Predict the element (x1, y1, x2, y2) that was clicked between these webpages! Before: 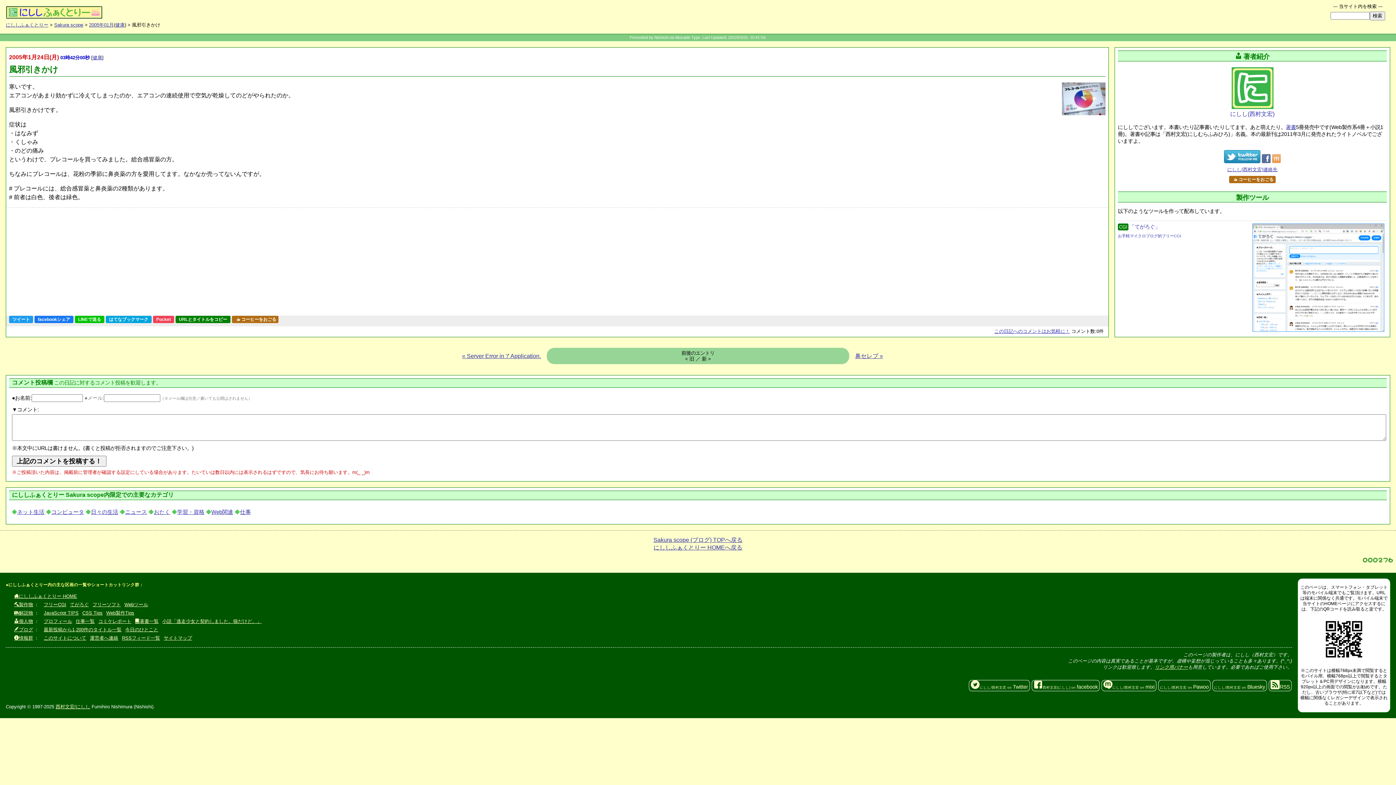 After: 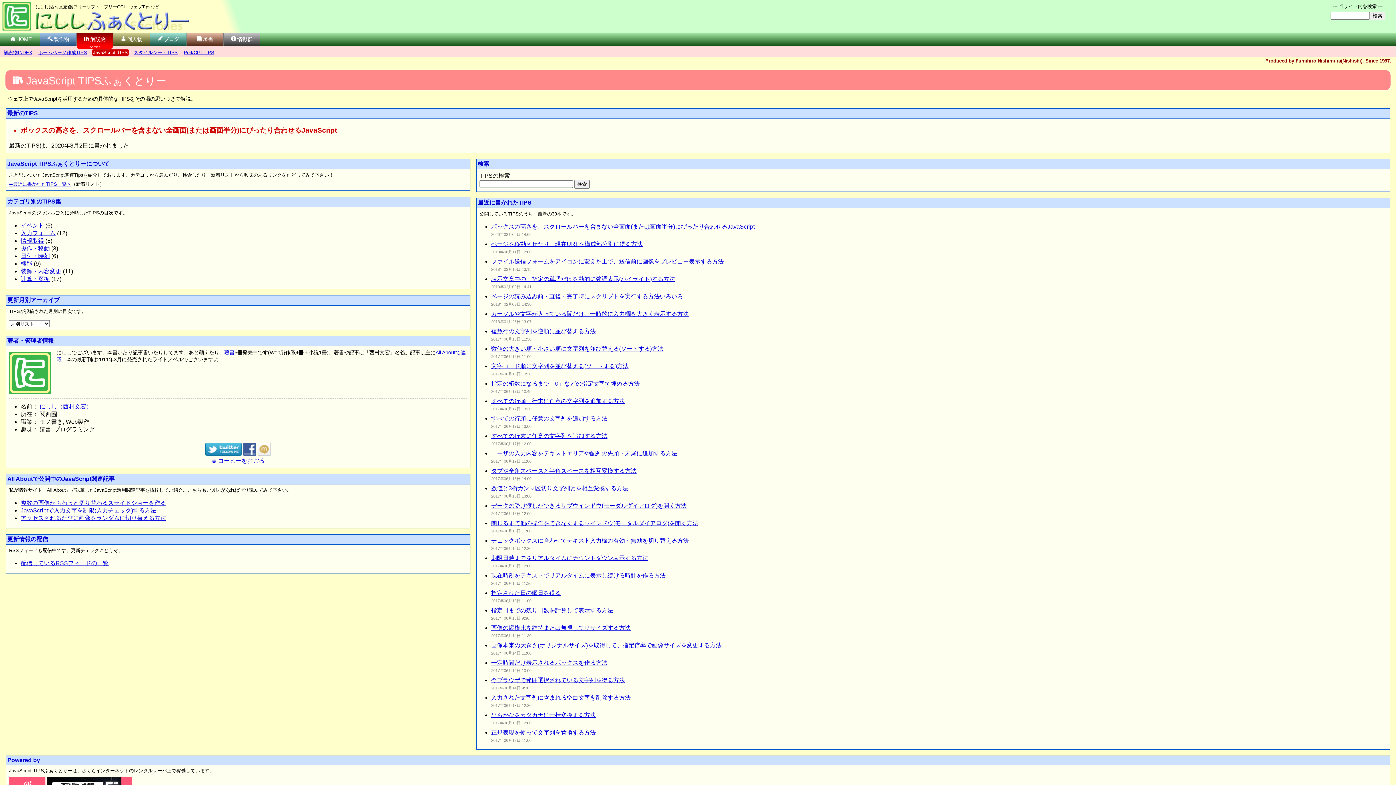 Action: label: JavaScript TIPS bbox: (42, 609, 79, 617)